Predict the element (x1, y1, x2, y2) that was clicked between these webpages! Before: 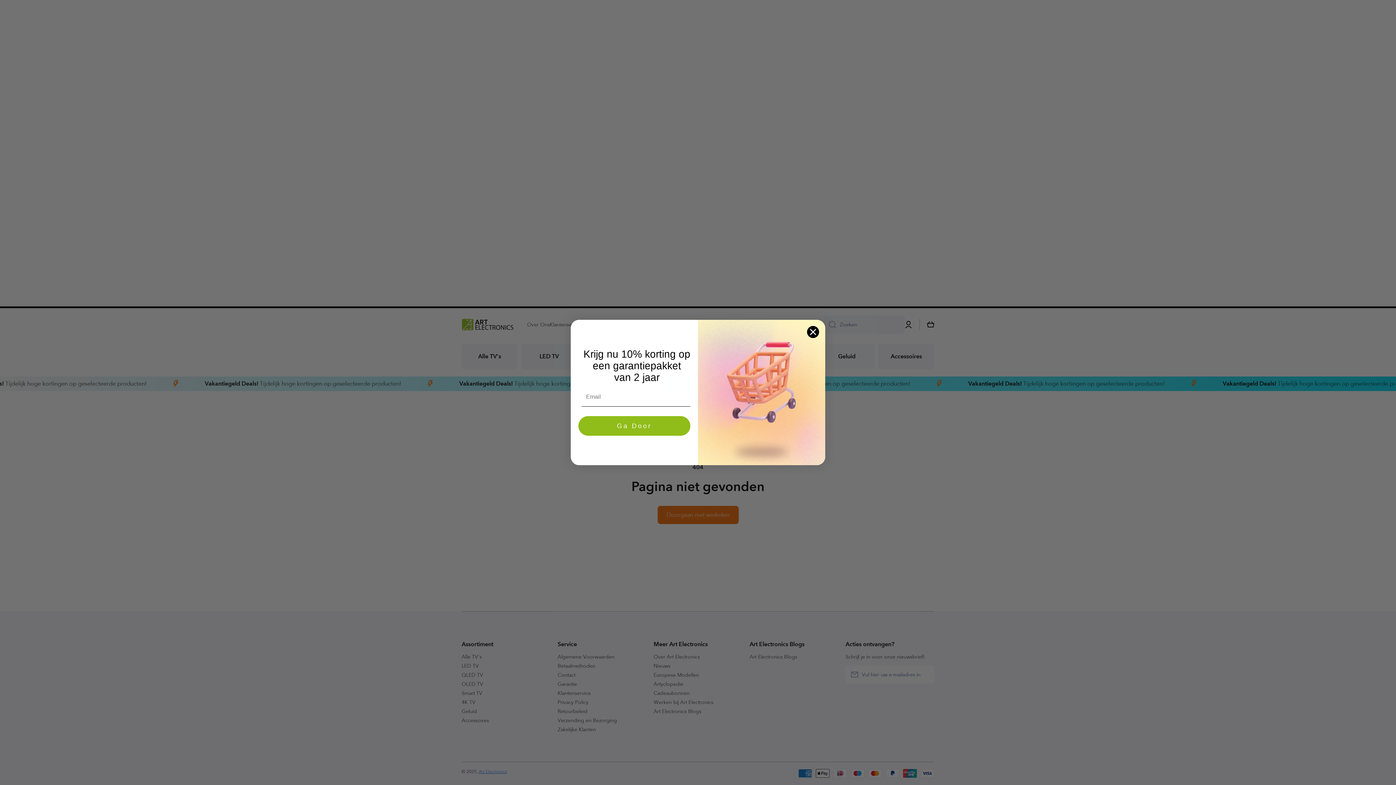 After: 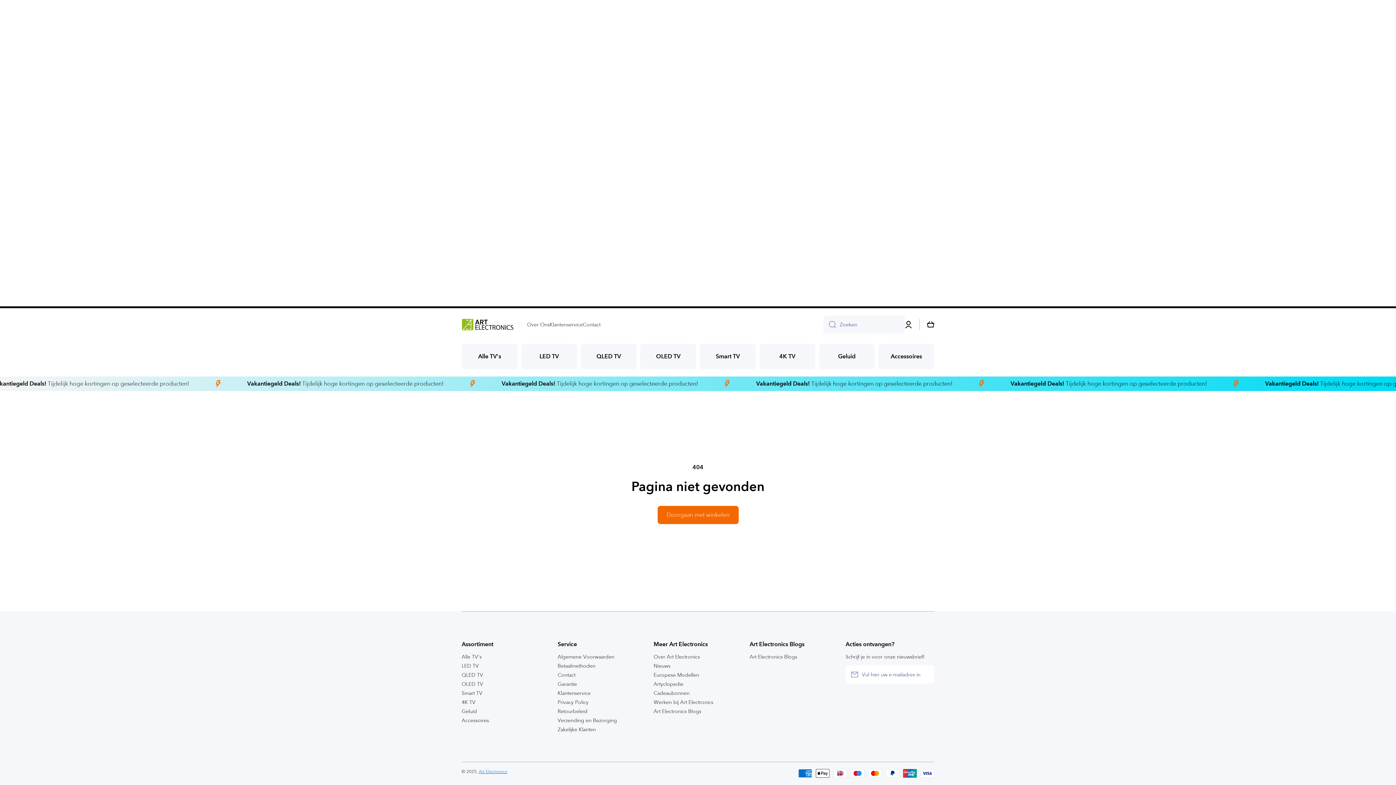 Action: bbox: (806, 325, 819, 338) label: Close dialog